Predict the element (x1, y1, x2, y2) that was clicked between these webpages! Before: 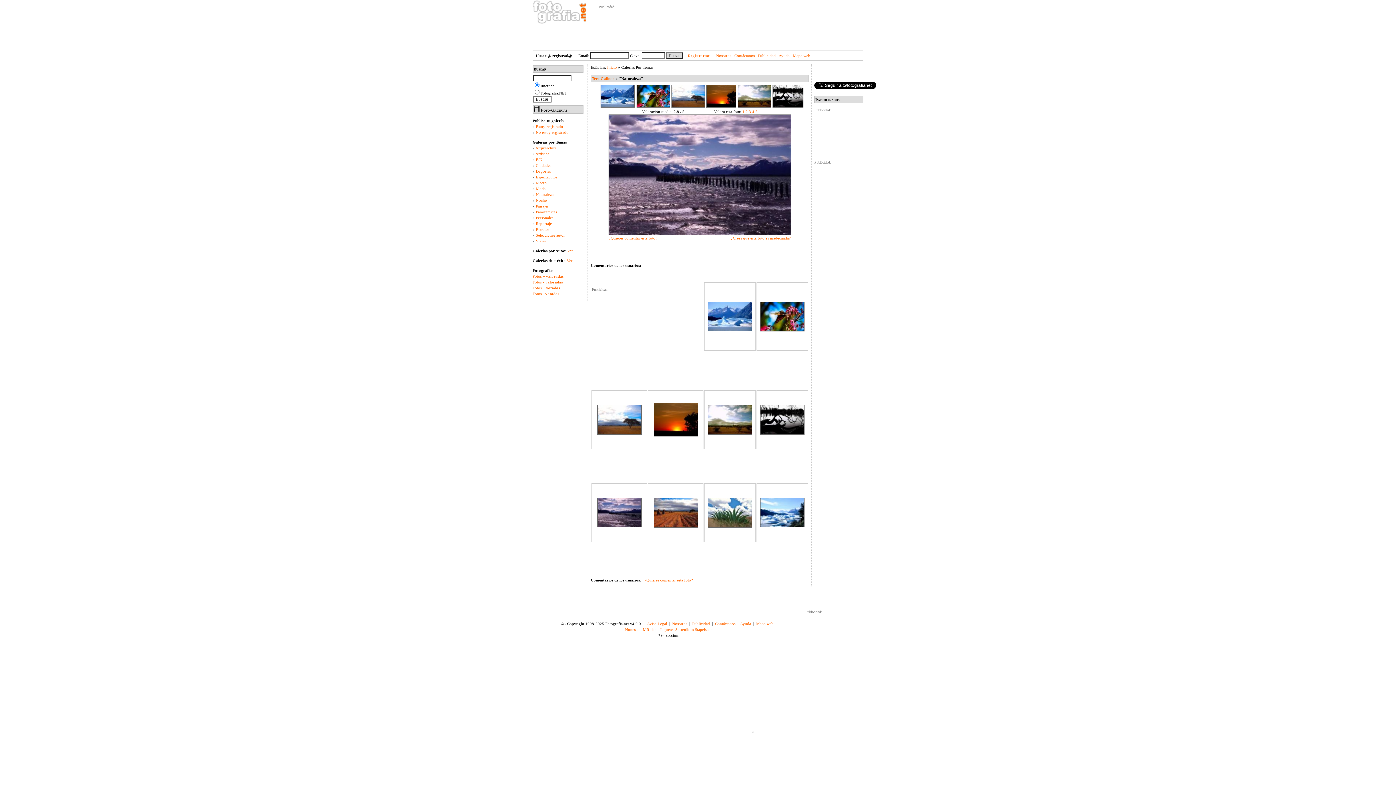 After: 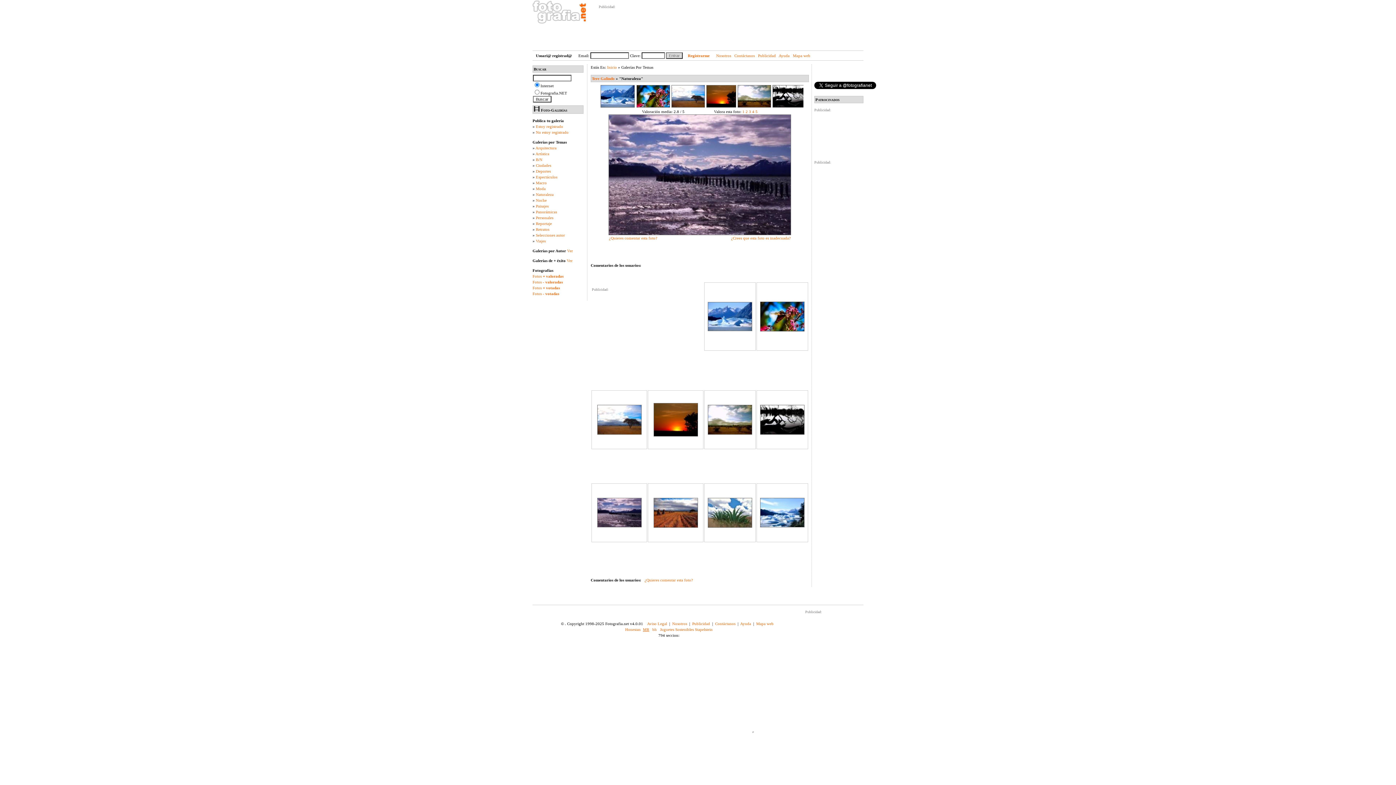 Action: label: MR bbox: (643, 627, 649, 632)